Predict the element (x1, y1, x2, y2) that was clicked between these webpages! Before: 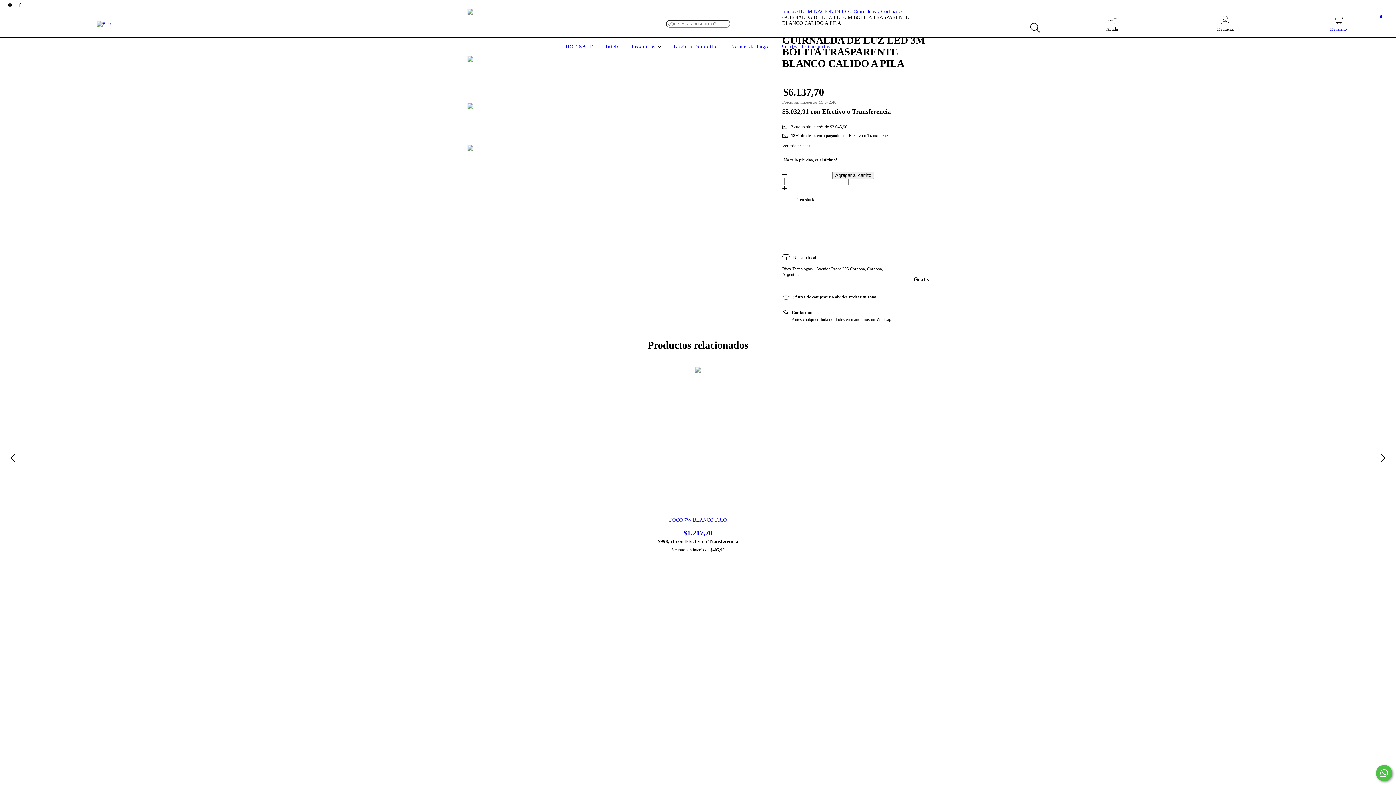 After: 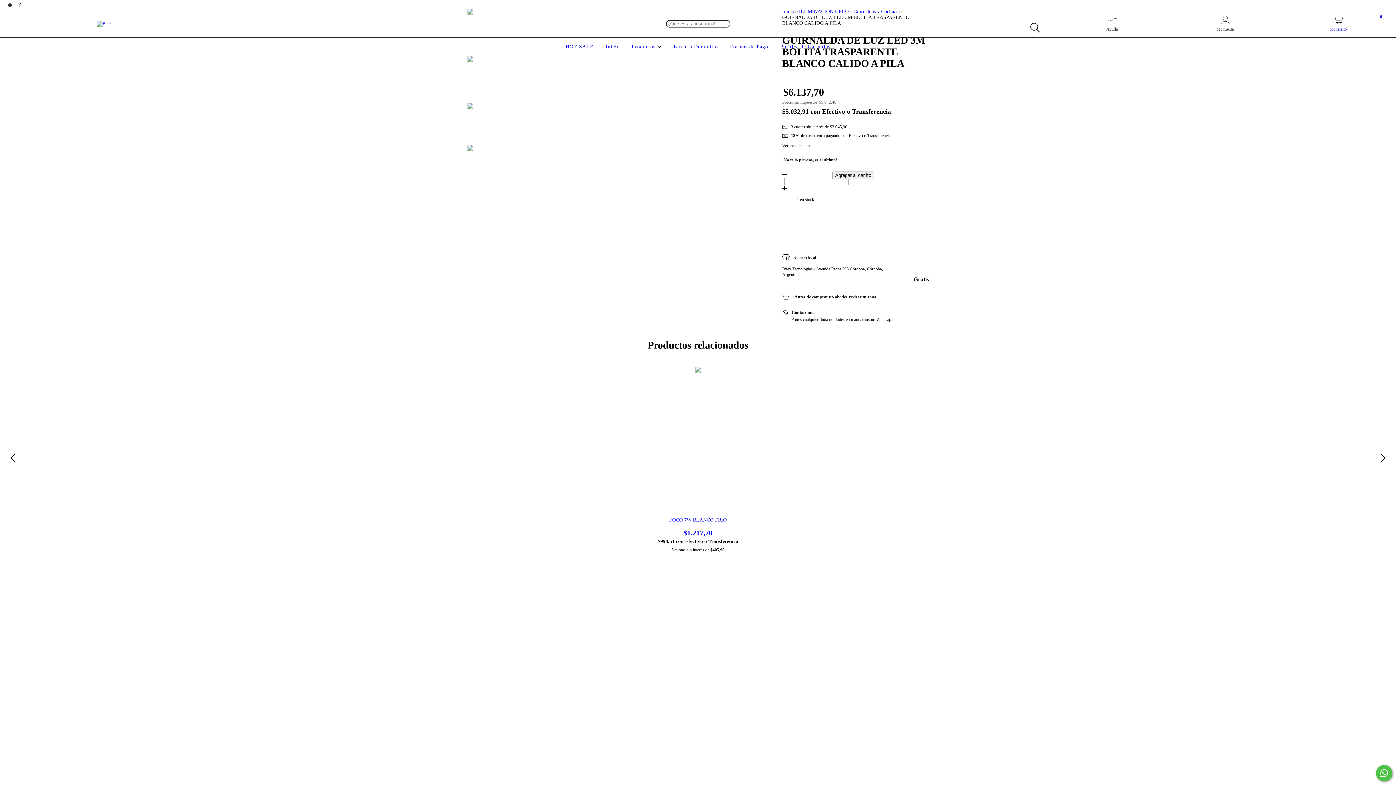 Action: bbox: (467, 56, 509, 97)